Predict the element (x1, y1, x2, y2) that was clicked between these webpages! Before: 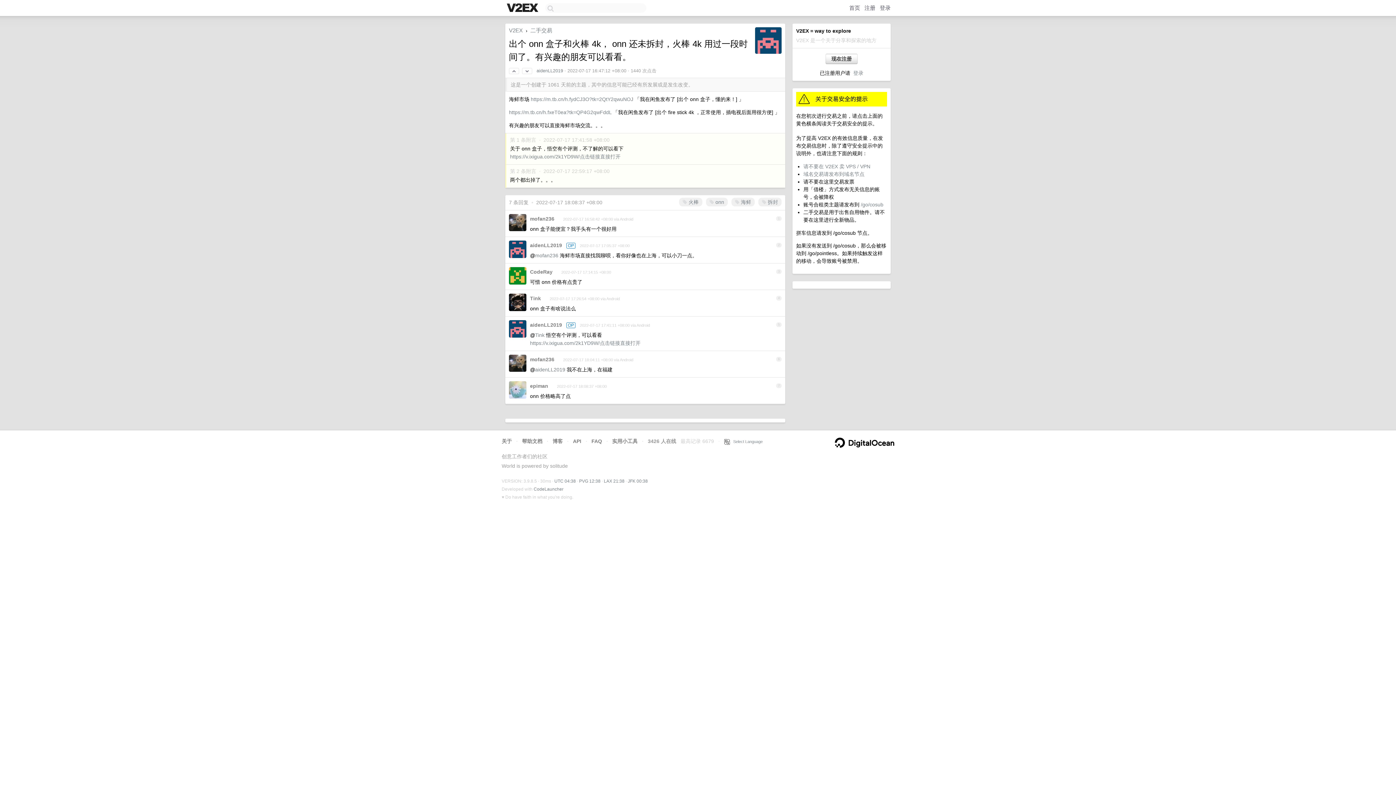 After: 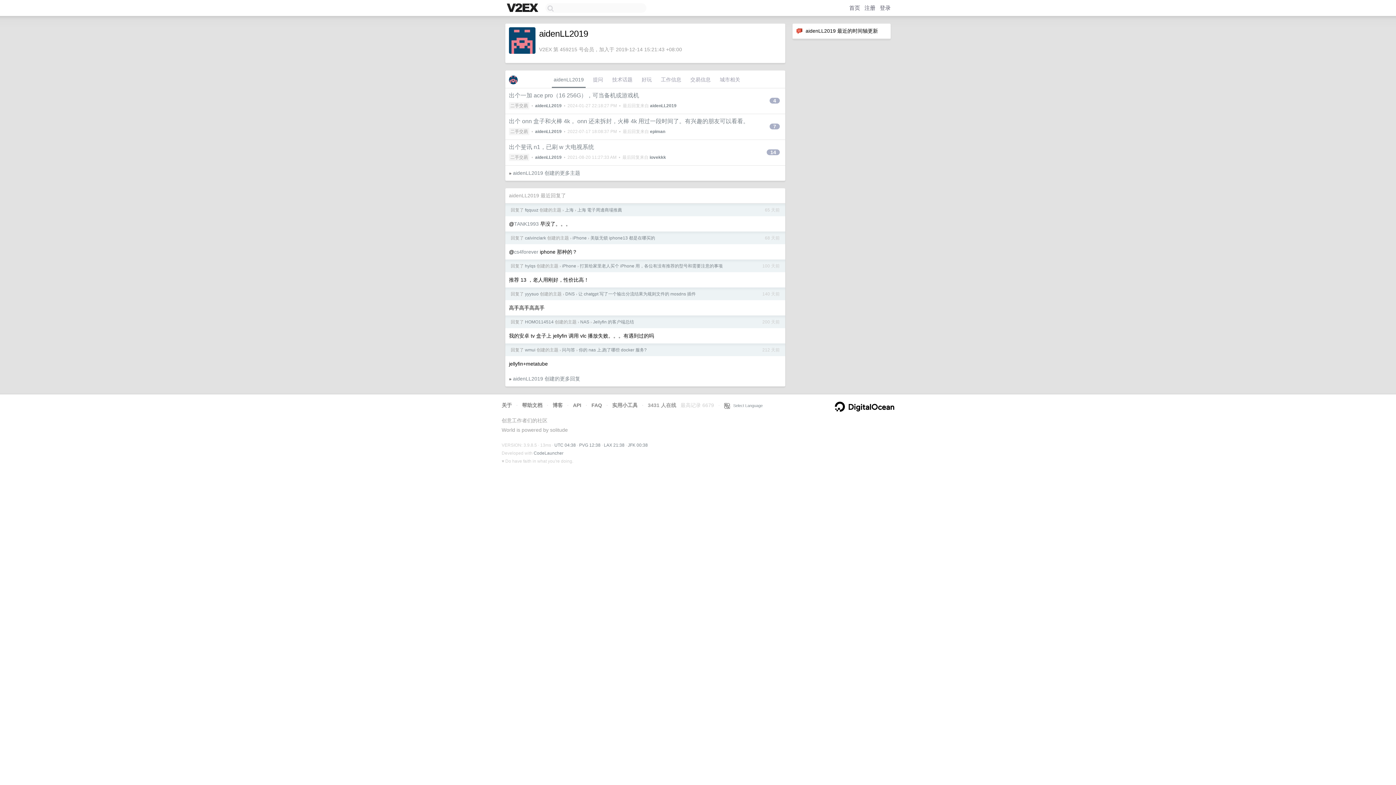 Action: label: aidenLL2019 bbox: (530, 242, 562, 248)